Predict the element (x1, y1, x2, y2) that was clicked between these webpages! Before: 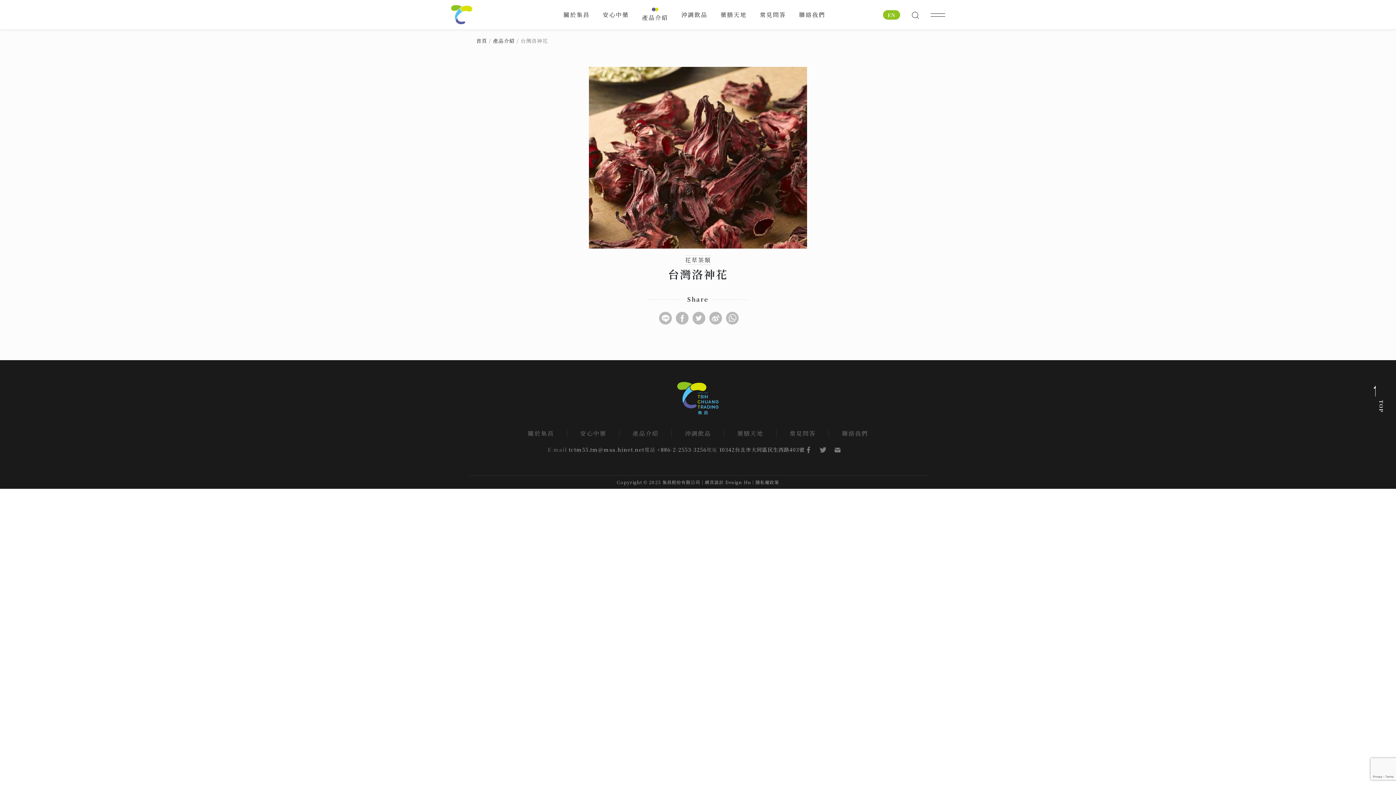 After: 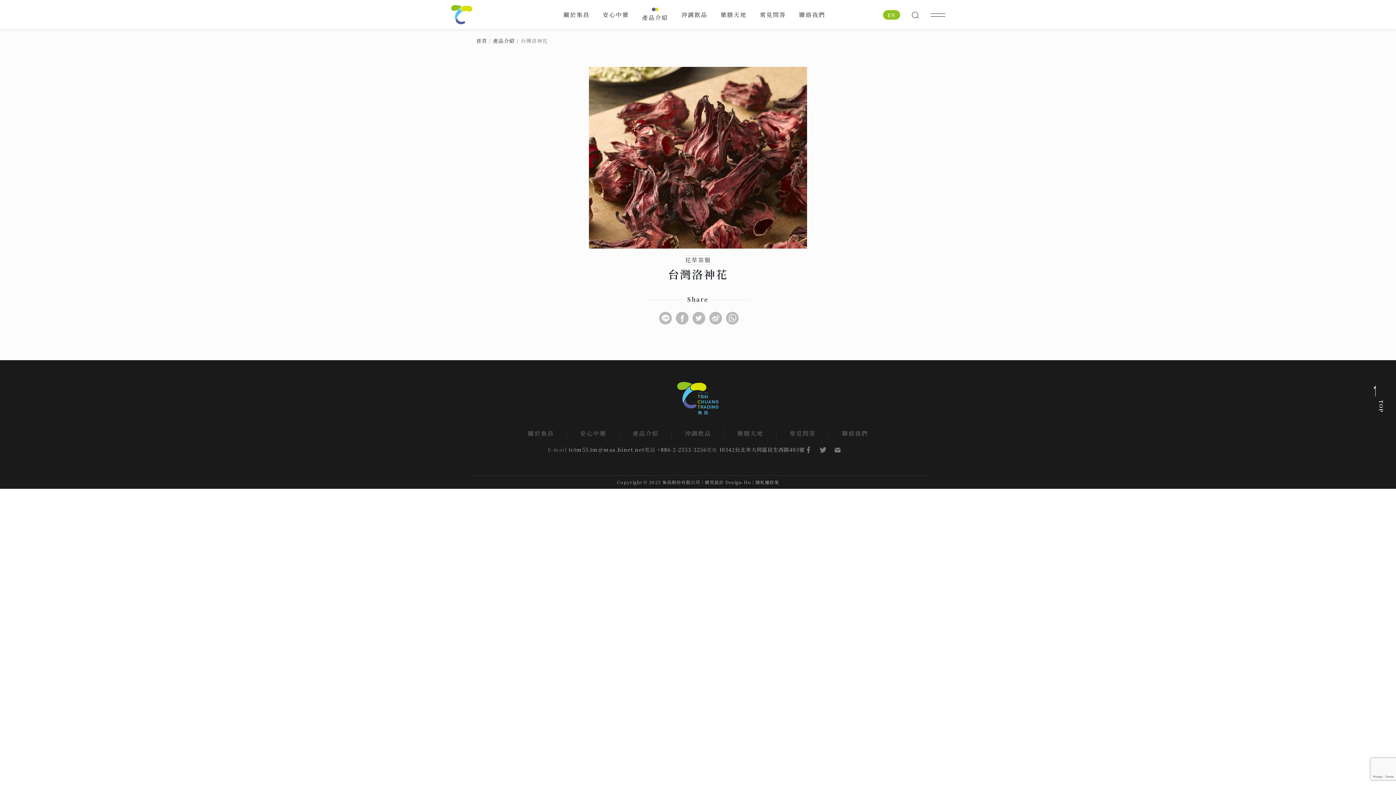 Action: label: 10342台北市大同區民生西路403號 bbox: (719, 446, 804, 453)